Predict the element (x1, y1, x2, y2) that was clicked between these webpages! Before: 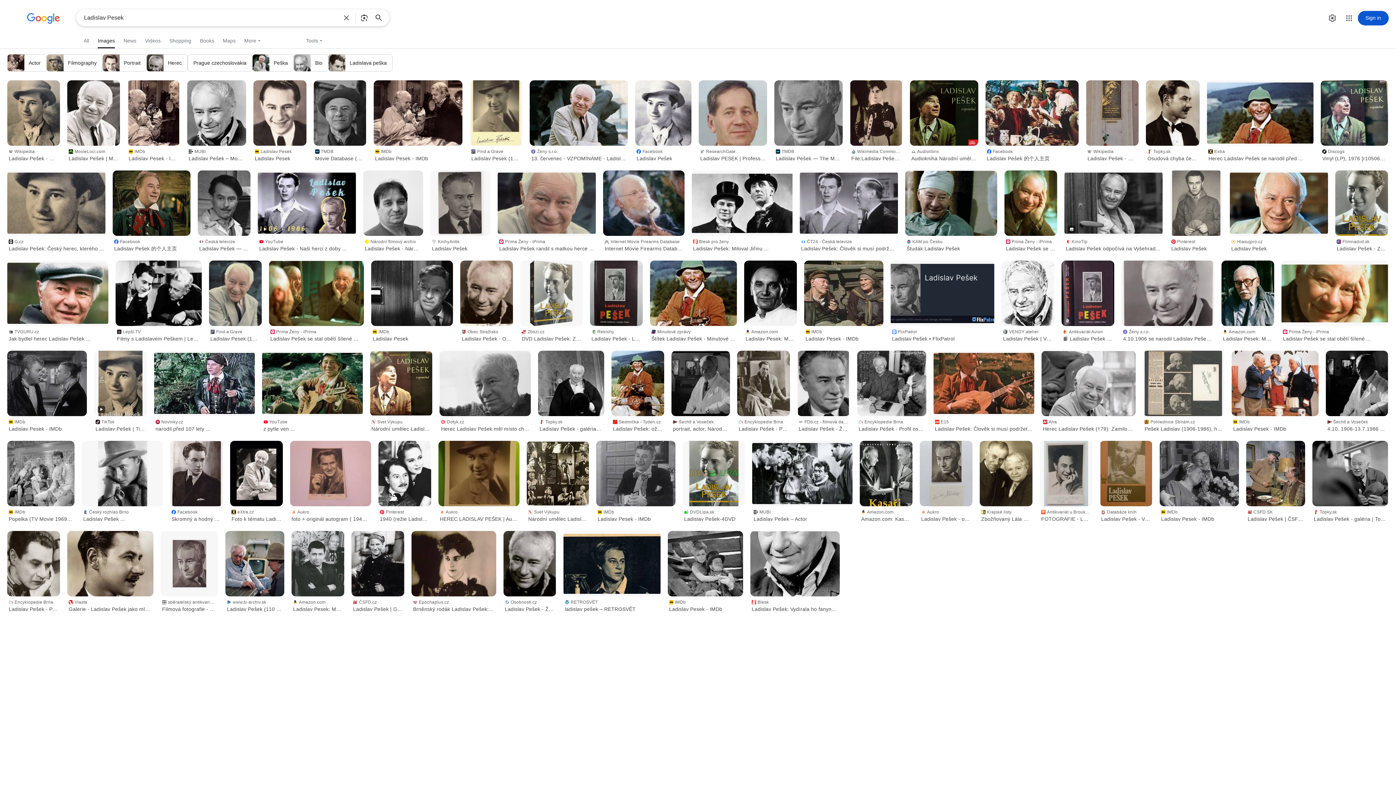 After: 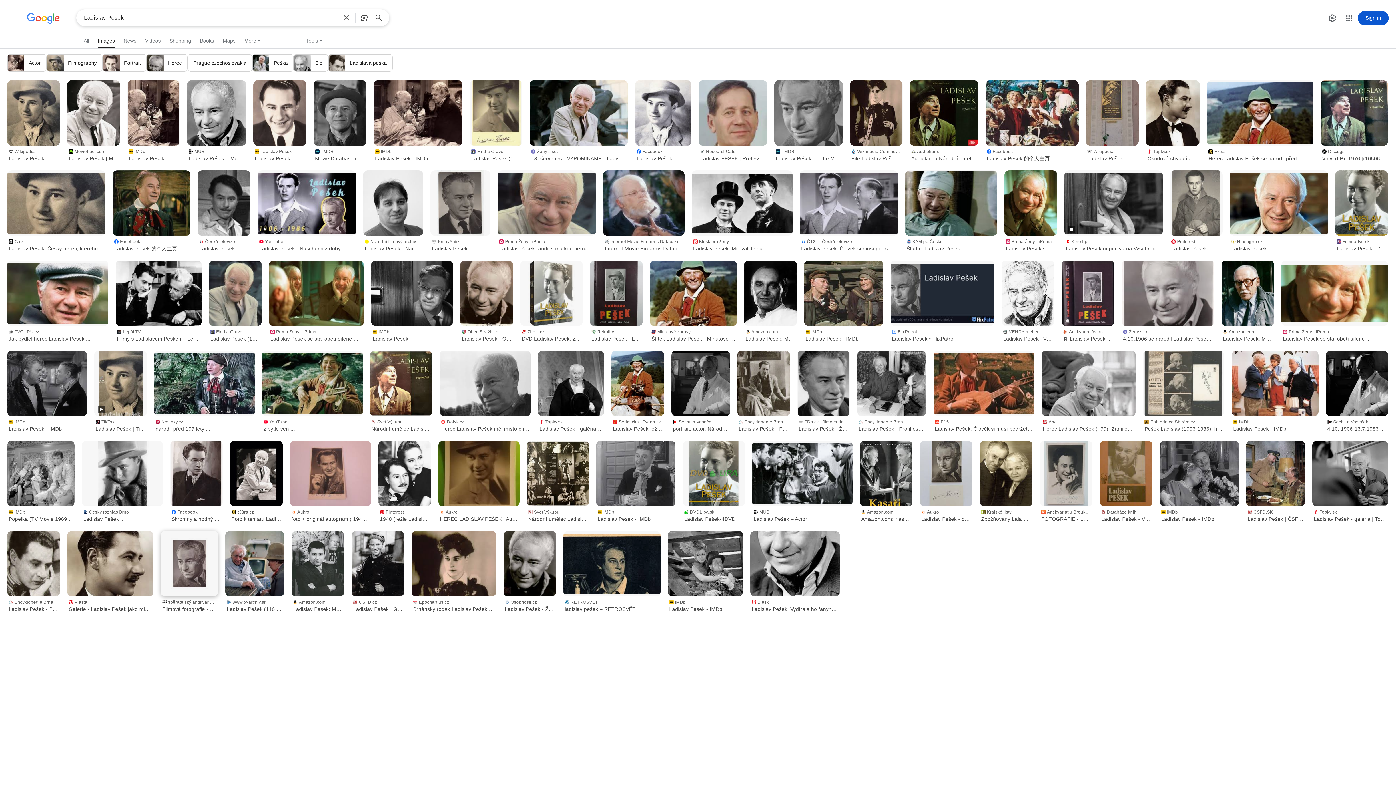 Action: label: sběratelský antikvariát smetana
Filmová fotografie - Ladislav Pešek bbox: (160, 596, 218, 614)